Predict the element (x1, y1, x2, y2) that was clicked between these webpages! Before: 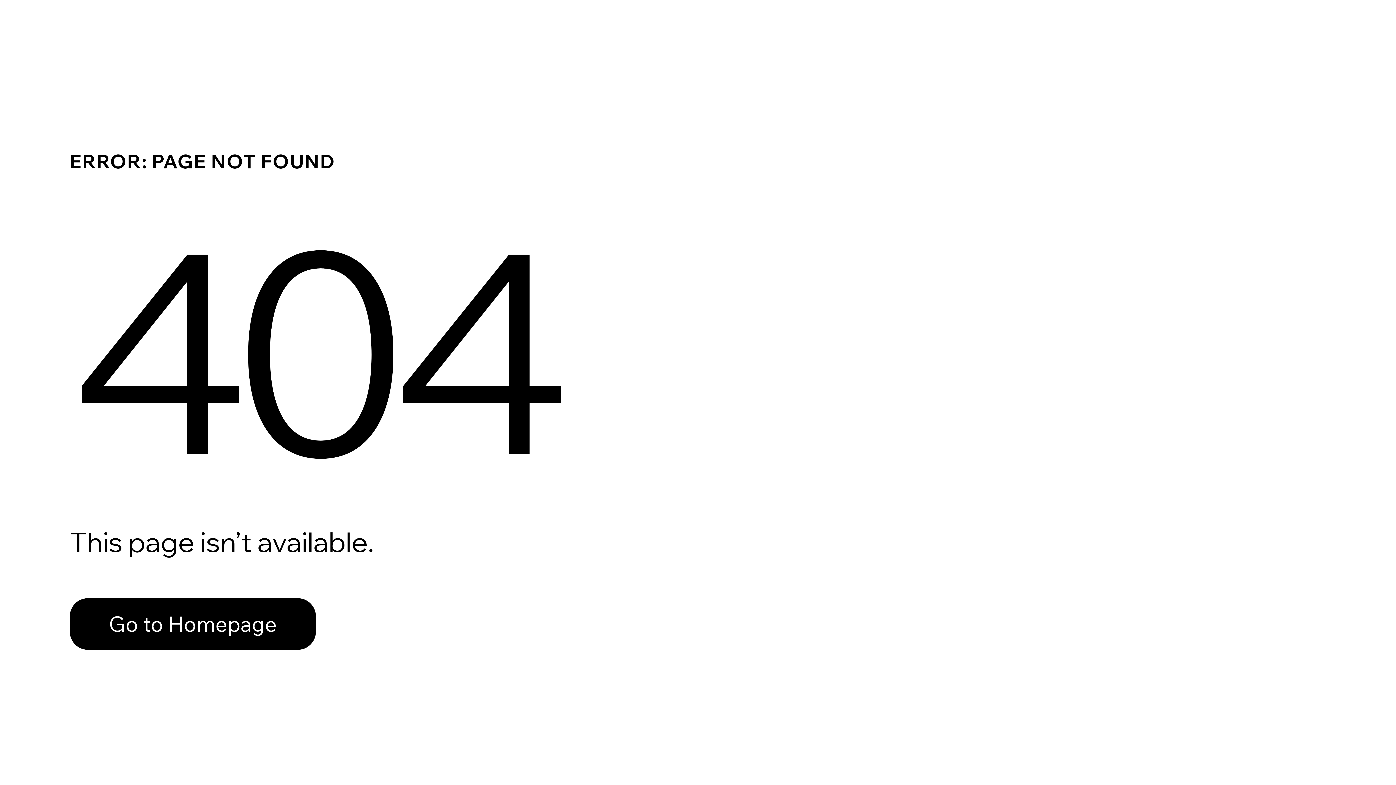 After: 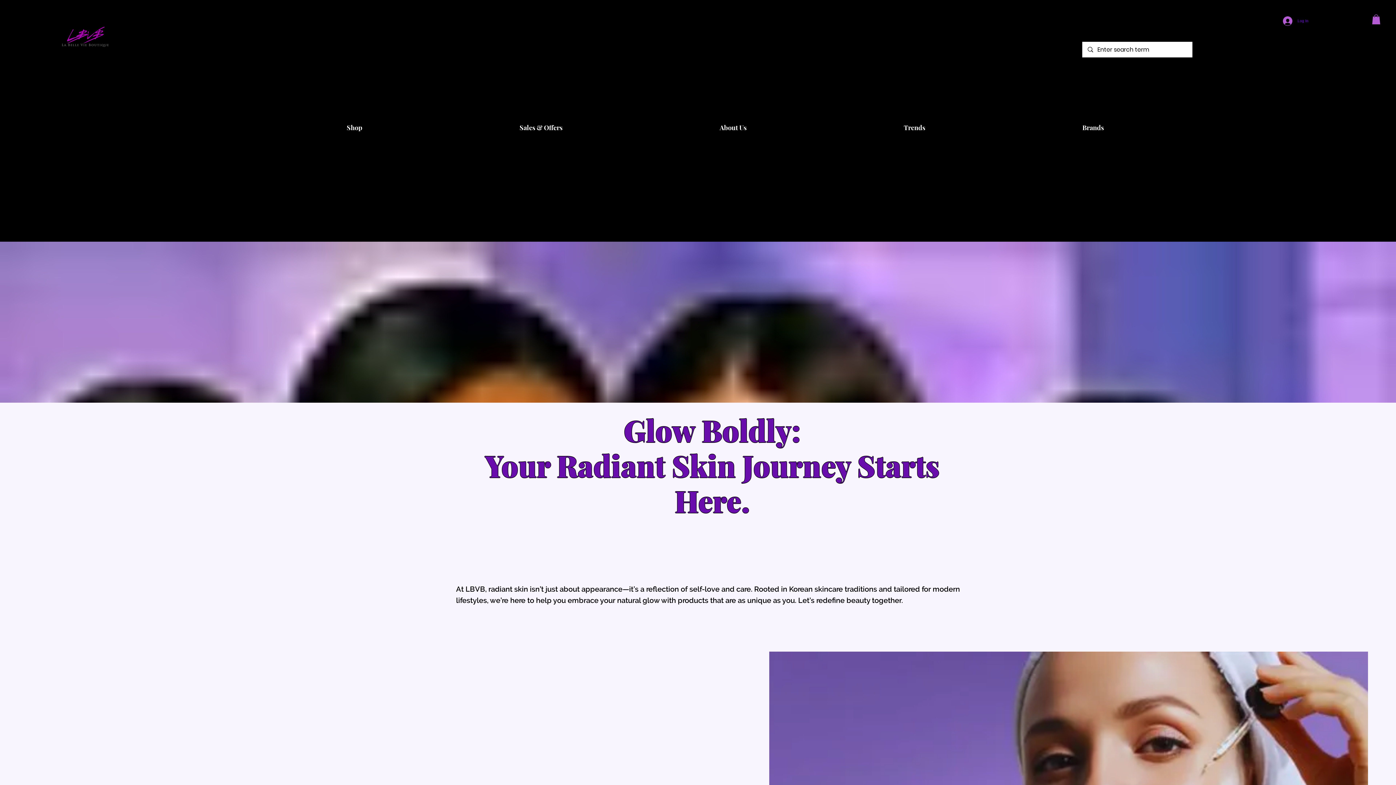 Action: label: Go to Homepage bbox: (69, 598, 316, 650)